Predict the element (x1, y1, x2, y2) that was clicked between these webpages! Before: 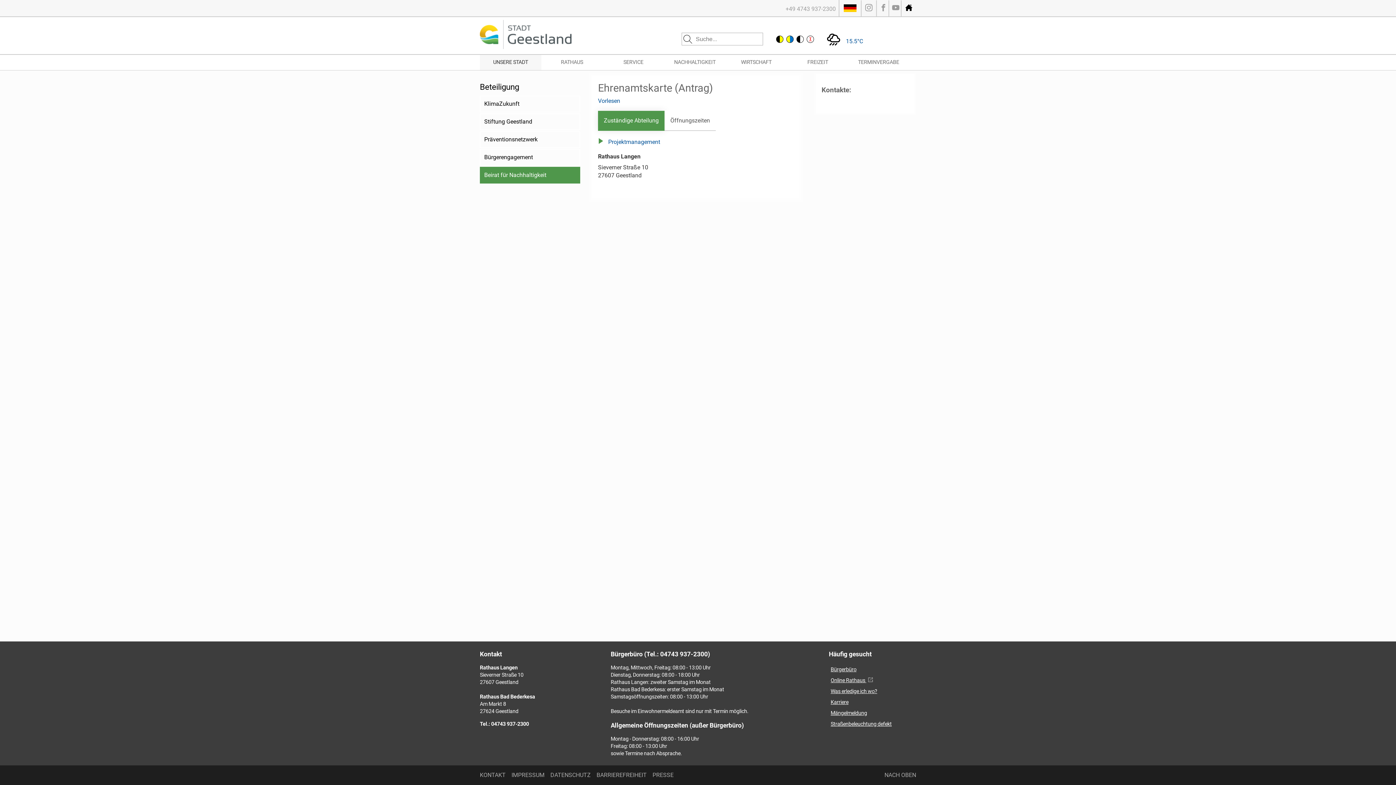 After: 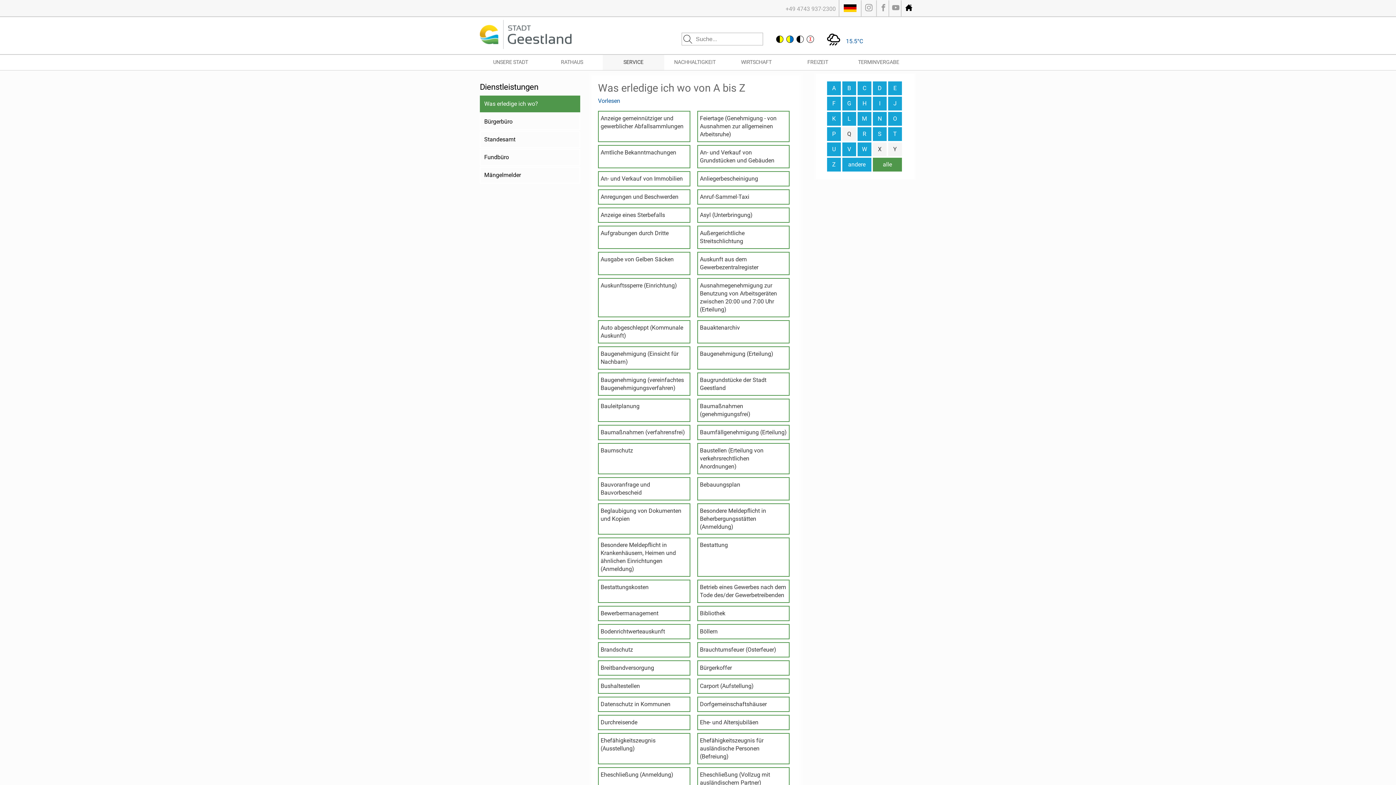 Action: label: Was erledige ich wo? bbox: (830, 688, 877, 695)